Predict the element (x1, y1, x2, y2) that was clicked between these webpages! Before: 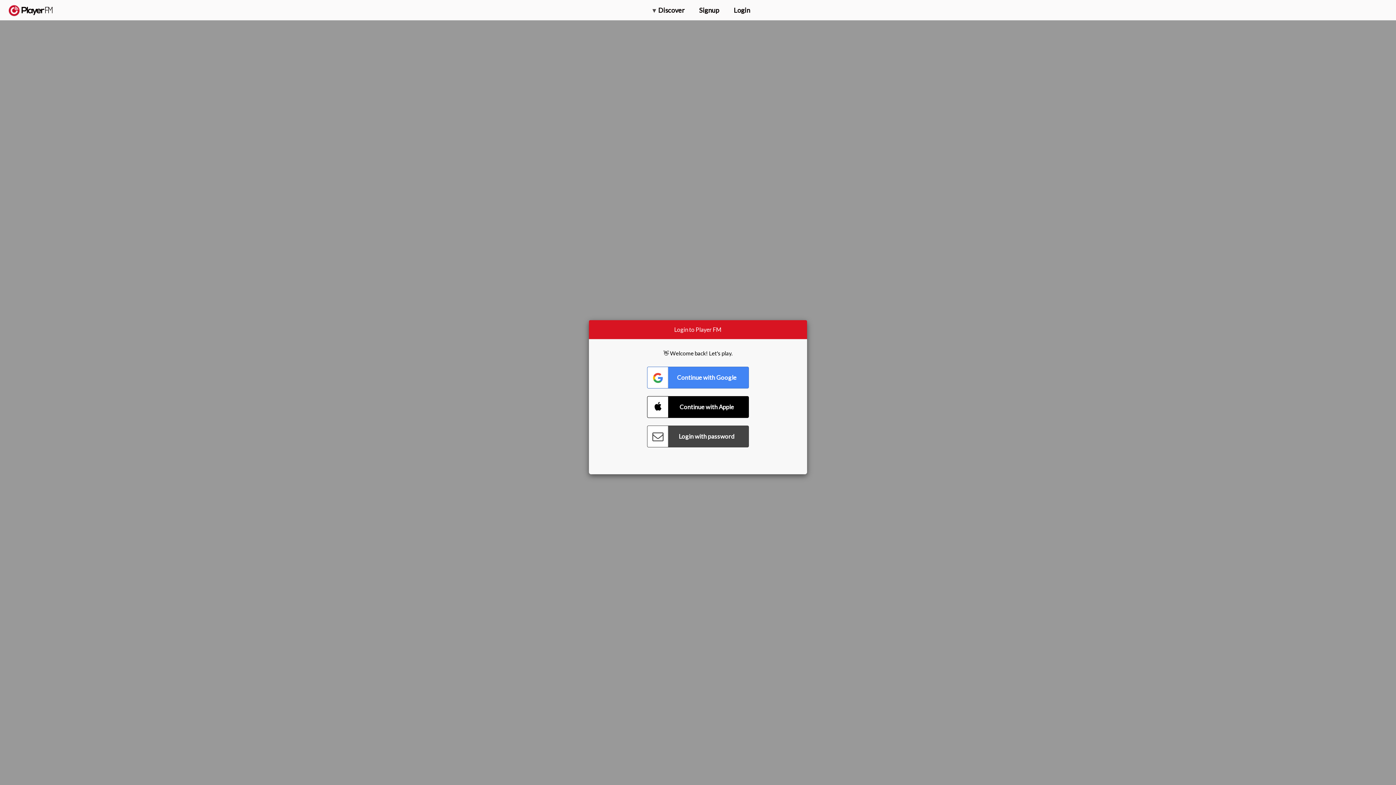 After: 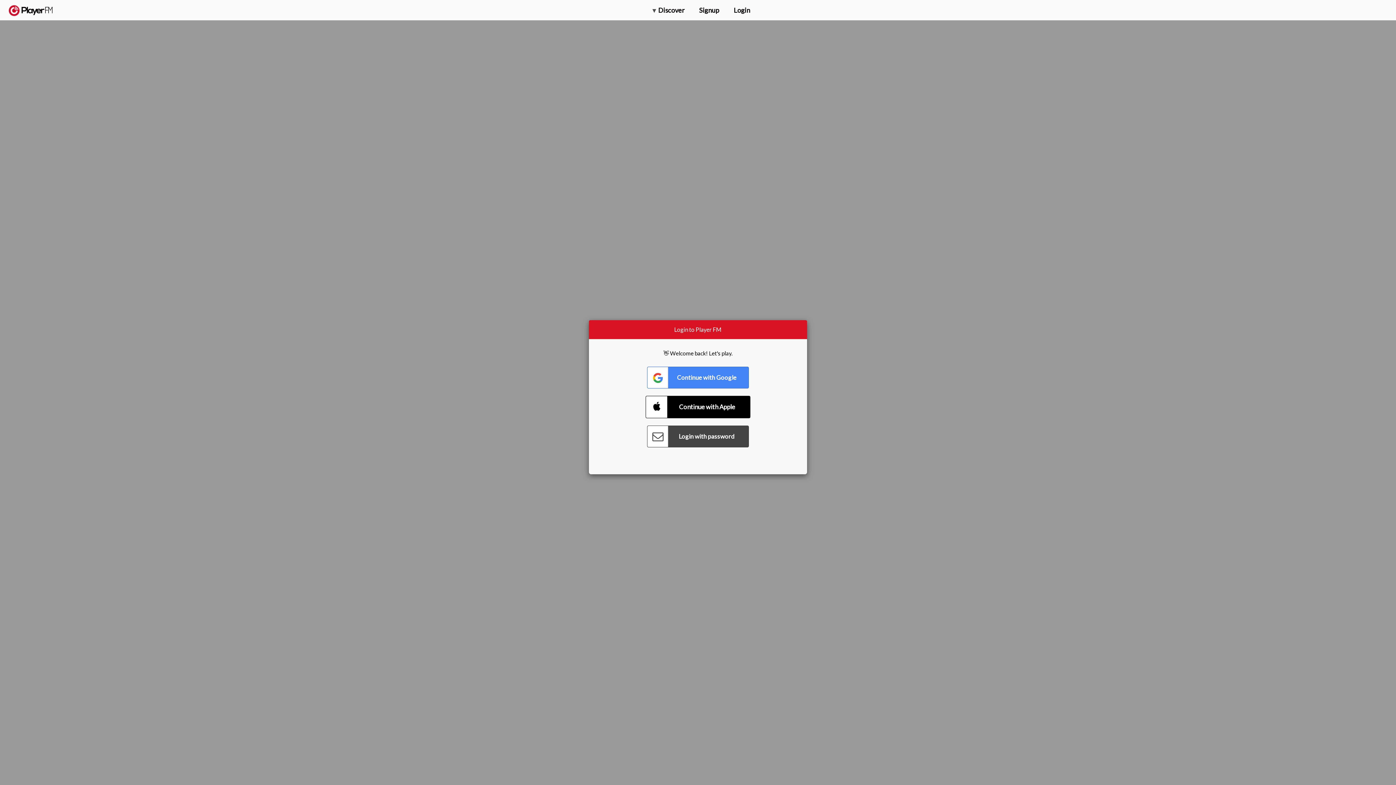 Action: label: Connect with Apple bbox: (647, 396, 749, 418)